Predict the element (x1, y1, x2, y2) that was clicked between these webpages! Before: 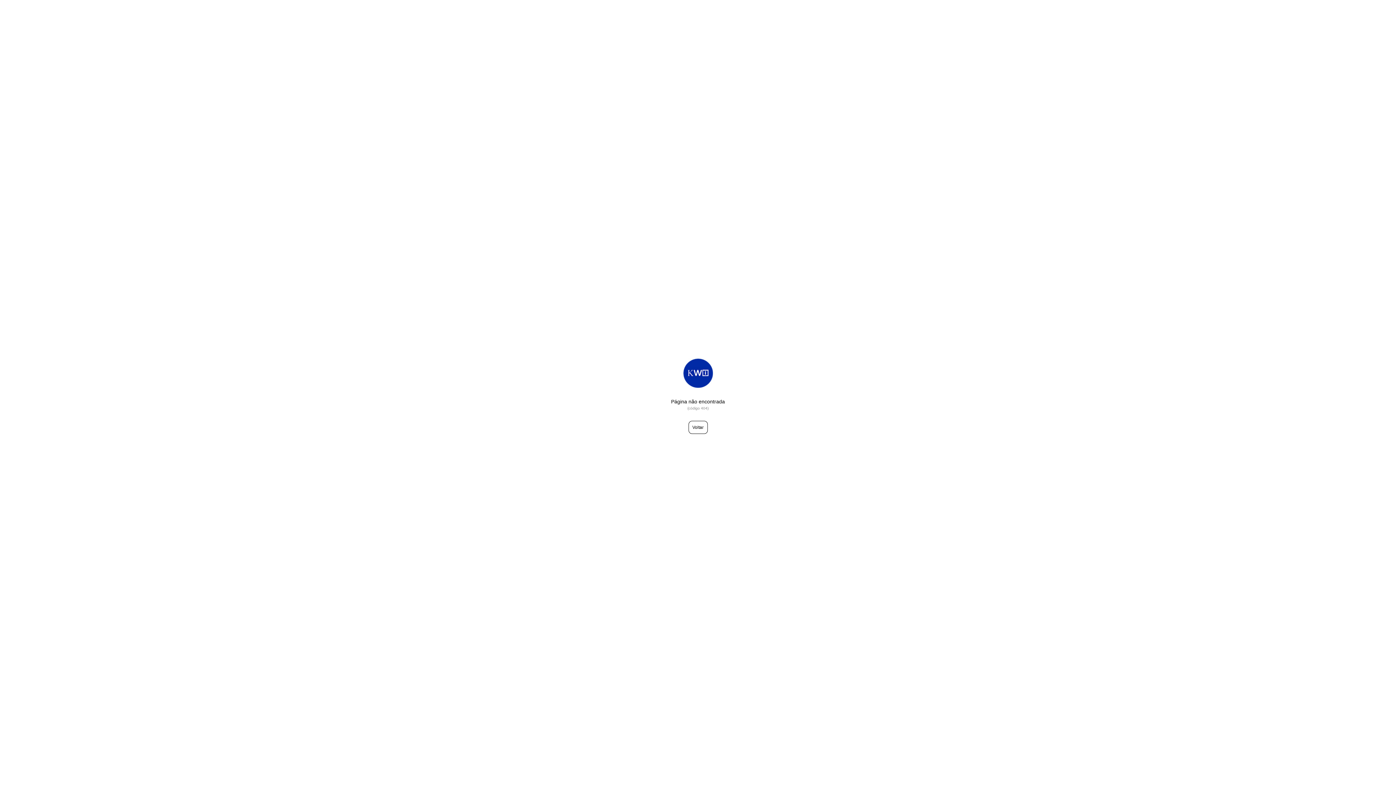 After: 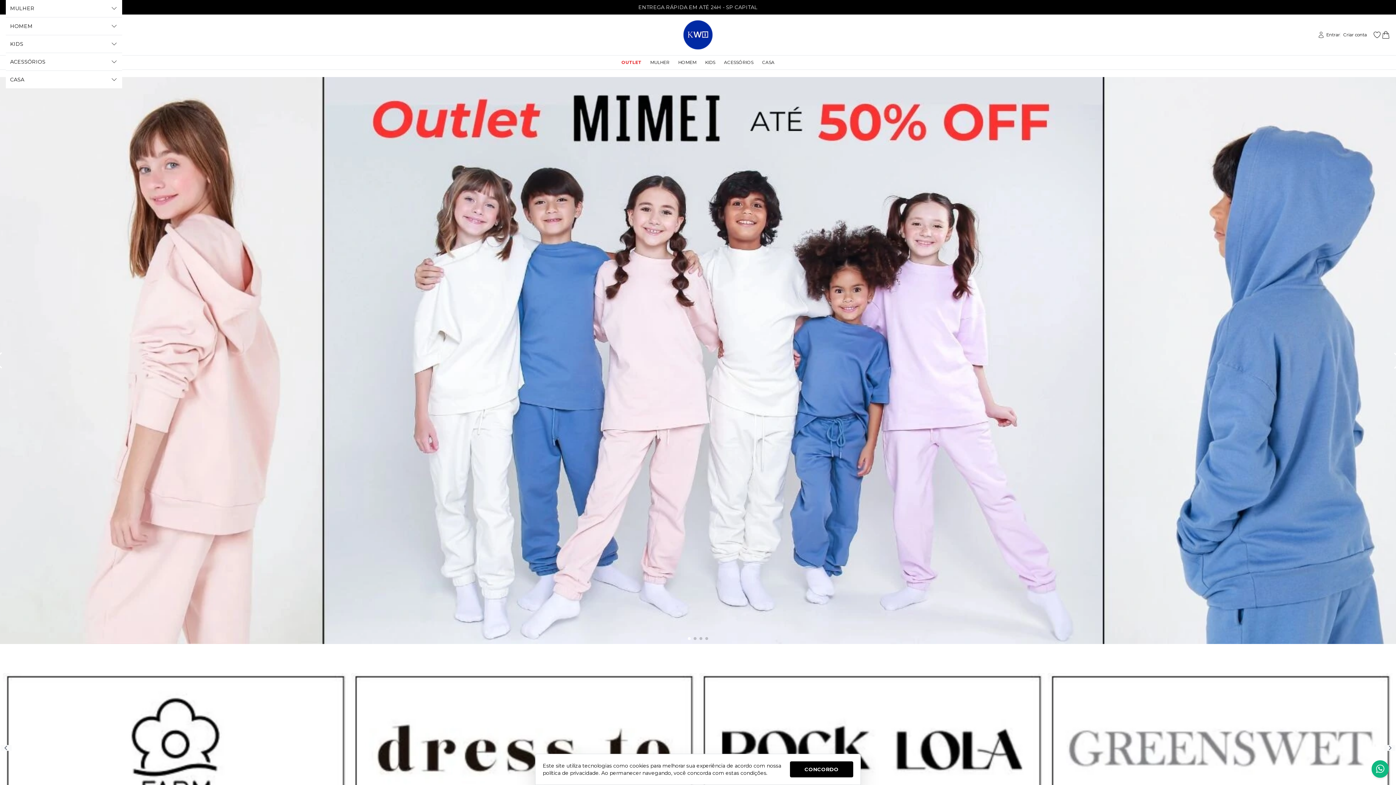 Action: bbox: (688, 421, 707, 434) label: Voltar